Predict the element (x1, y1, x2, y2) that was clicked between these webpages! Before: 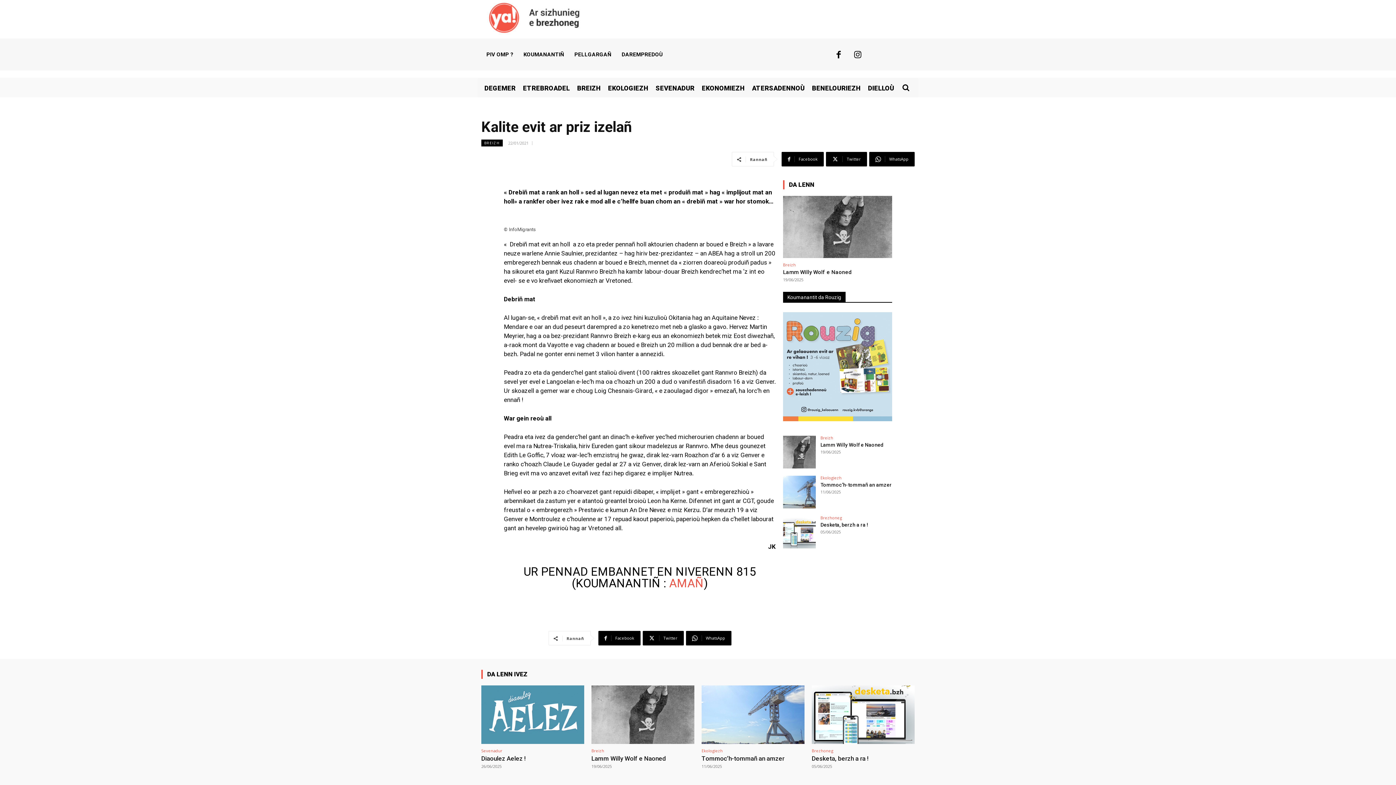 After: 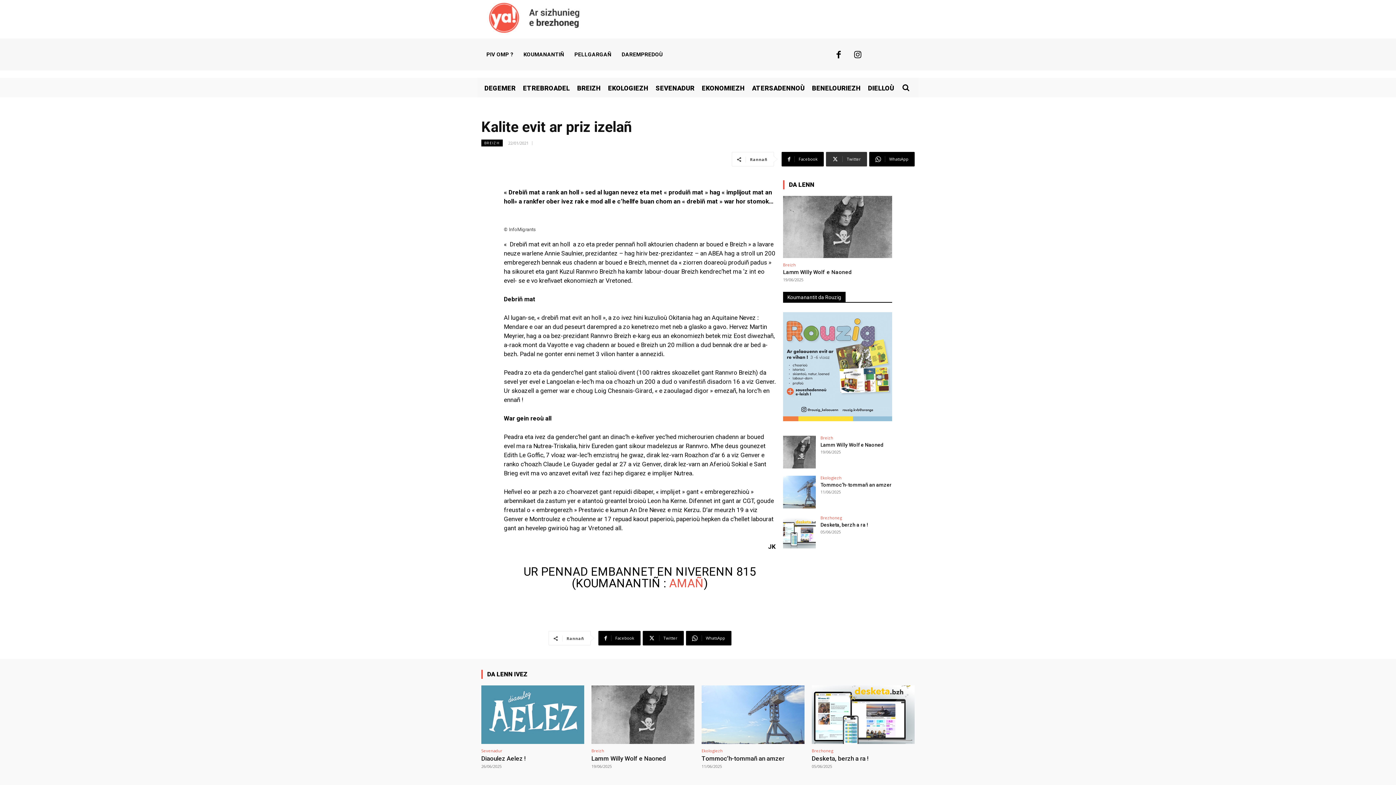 Action: bbox: (826, 151, 867, 166) label: Twitter